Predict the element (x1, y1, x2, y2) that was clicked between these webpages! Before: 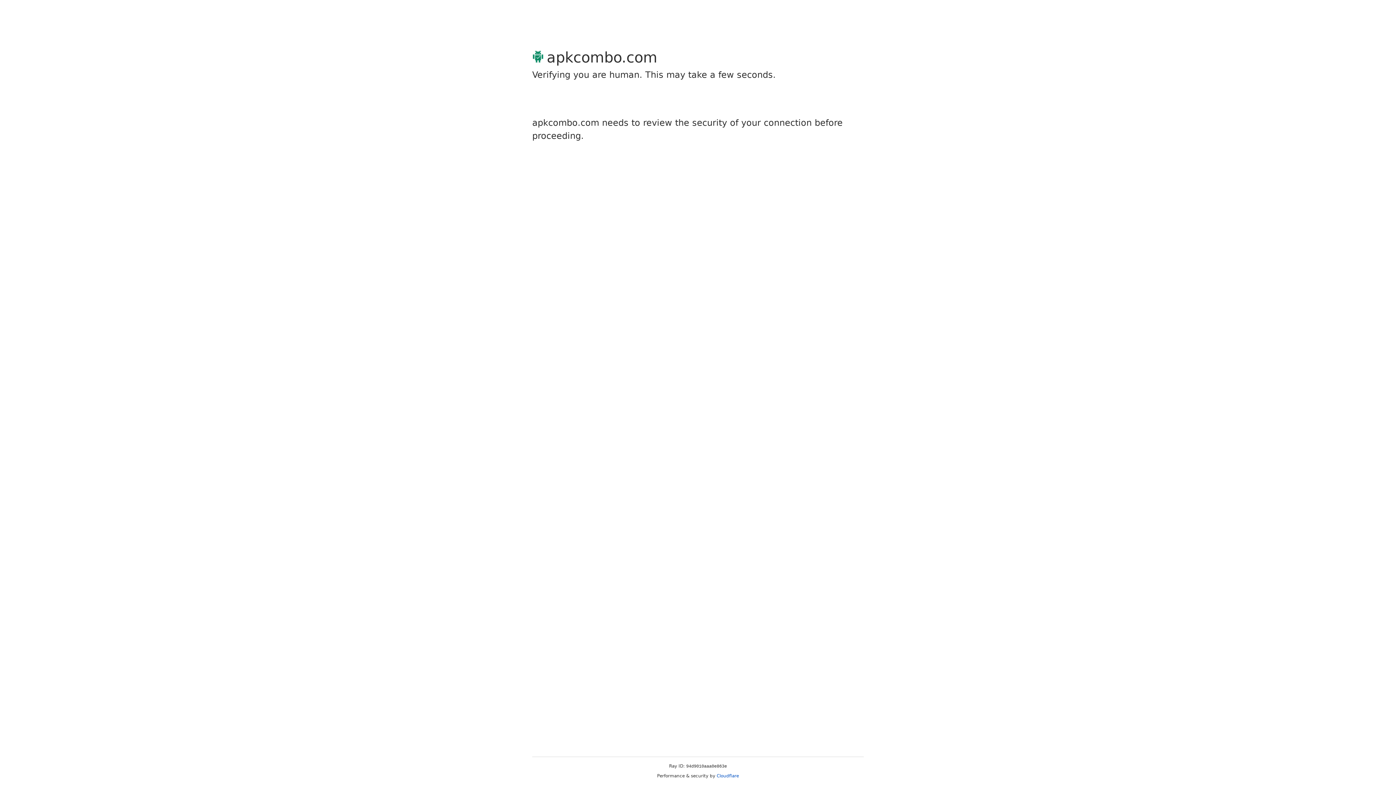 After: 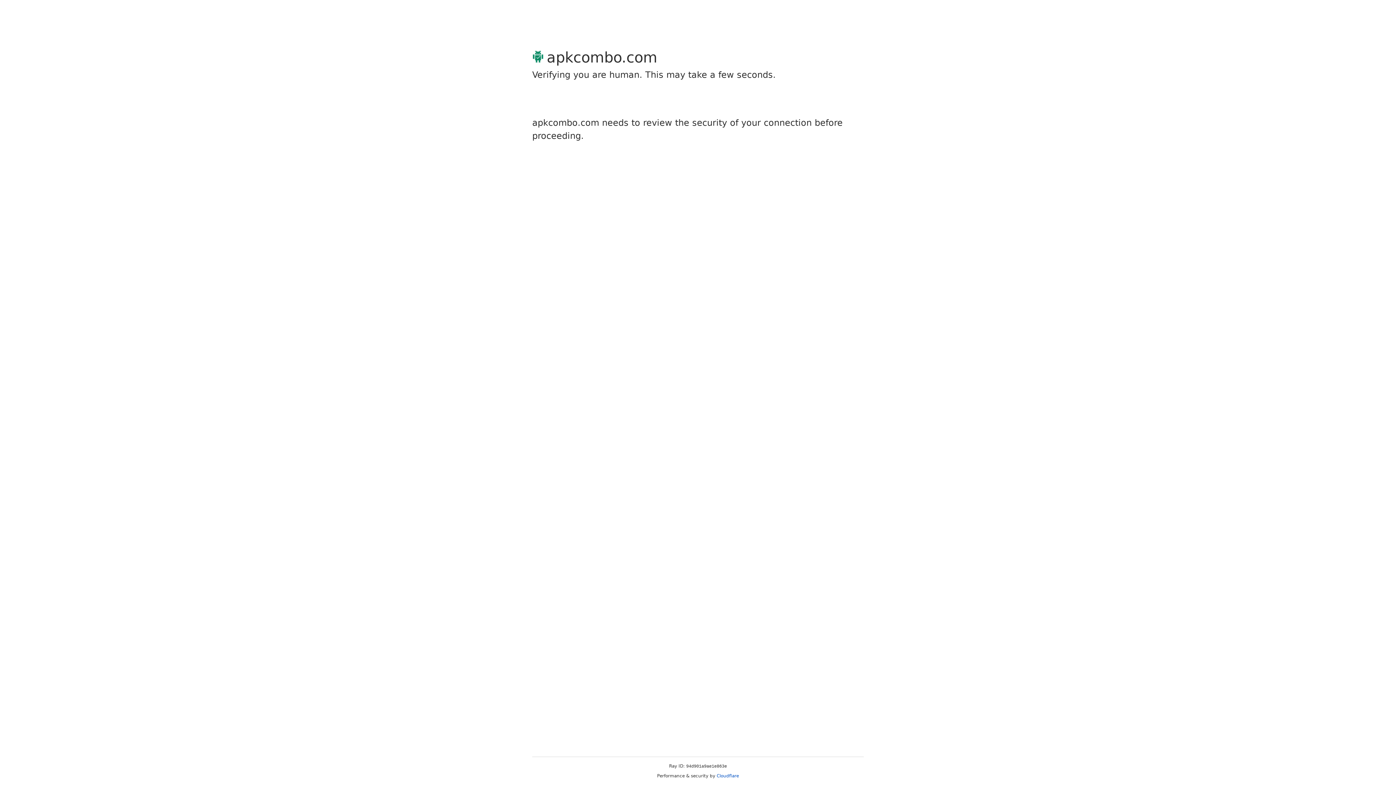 Action: label: Cloudflare bbox: (716, 773, 739, 778)